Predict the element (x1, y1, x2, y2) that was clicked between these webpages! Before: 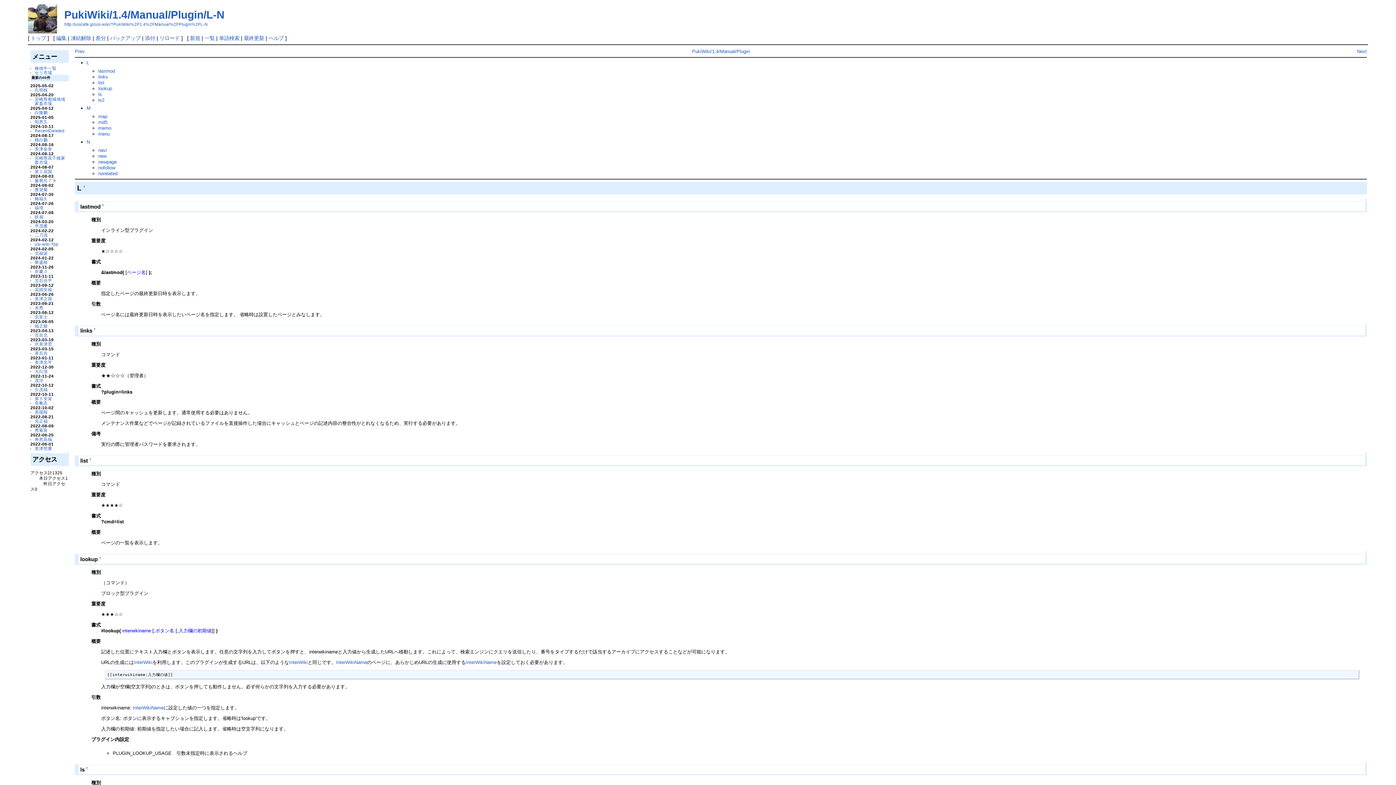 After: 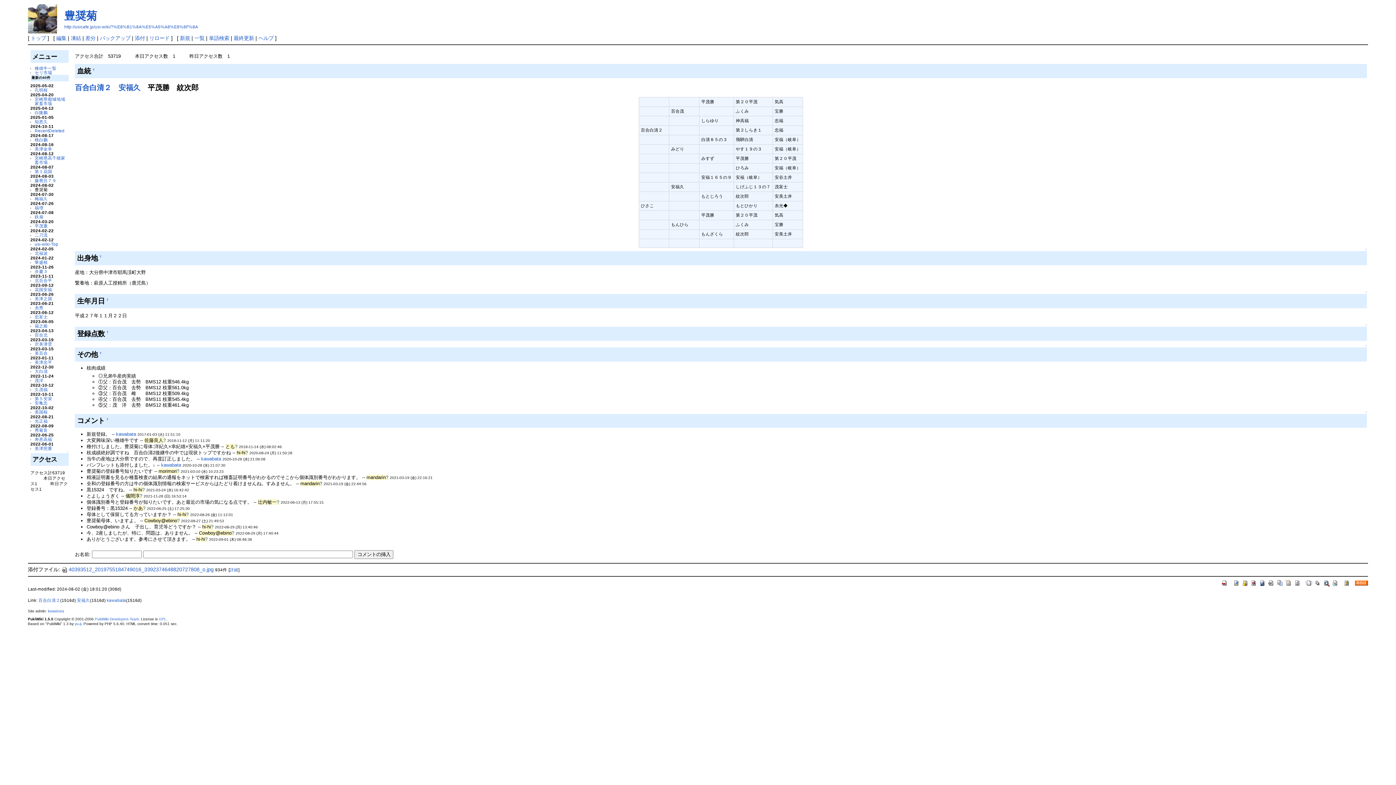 Action: bbox: (34, 187, 47, 192) label: 豊奨菊